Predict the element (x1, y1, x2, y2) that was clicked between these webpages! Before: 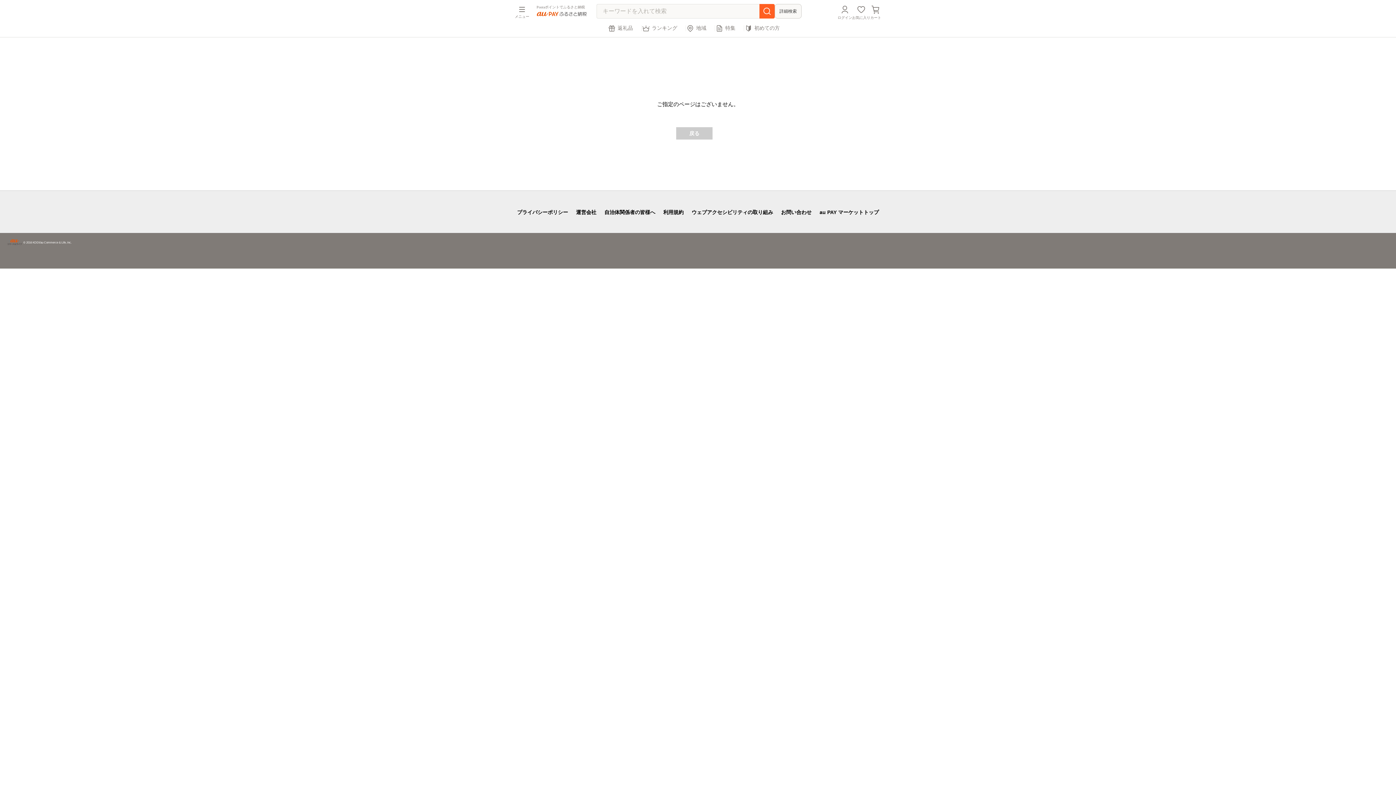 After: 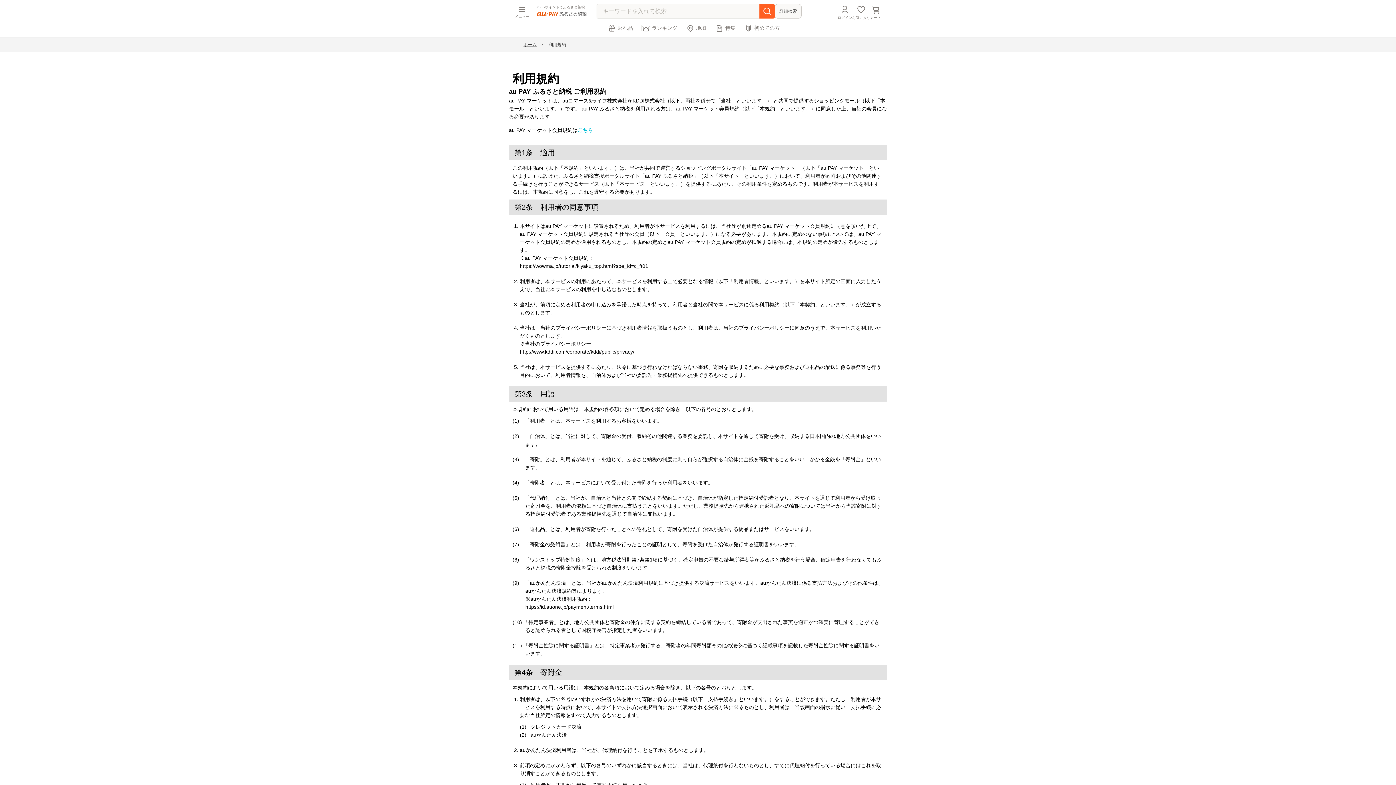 Action: bbox: (663, 209, 683, 215) label: 利用規約